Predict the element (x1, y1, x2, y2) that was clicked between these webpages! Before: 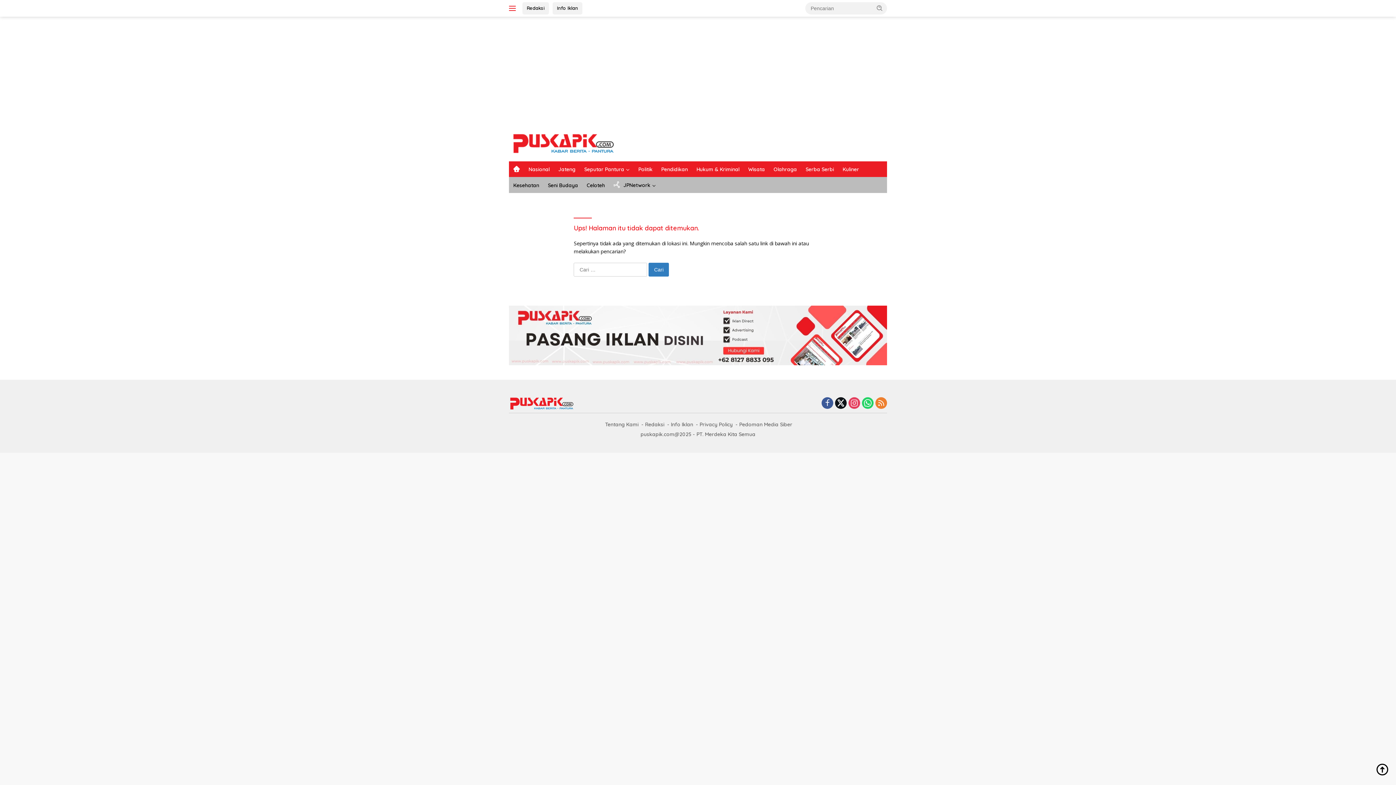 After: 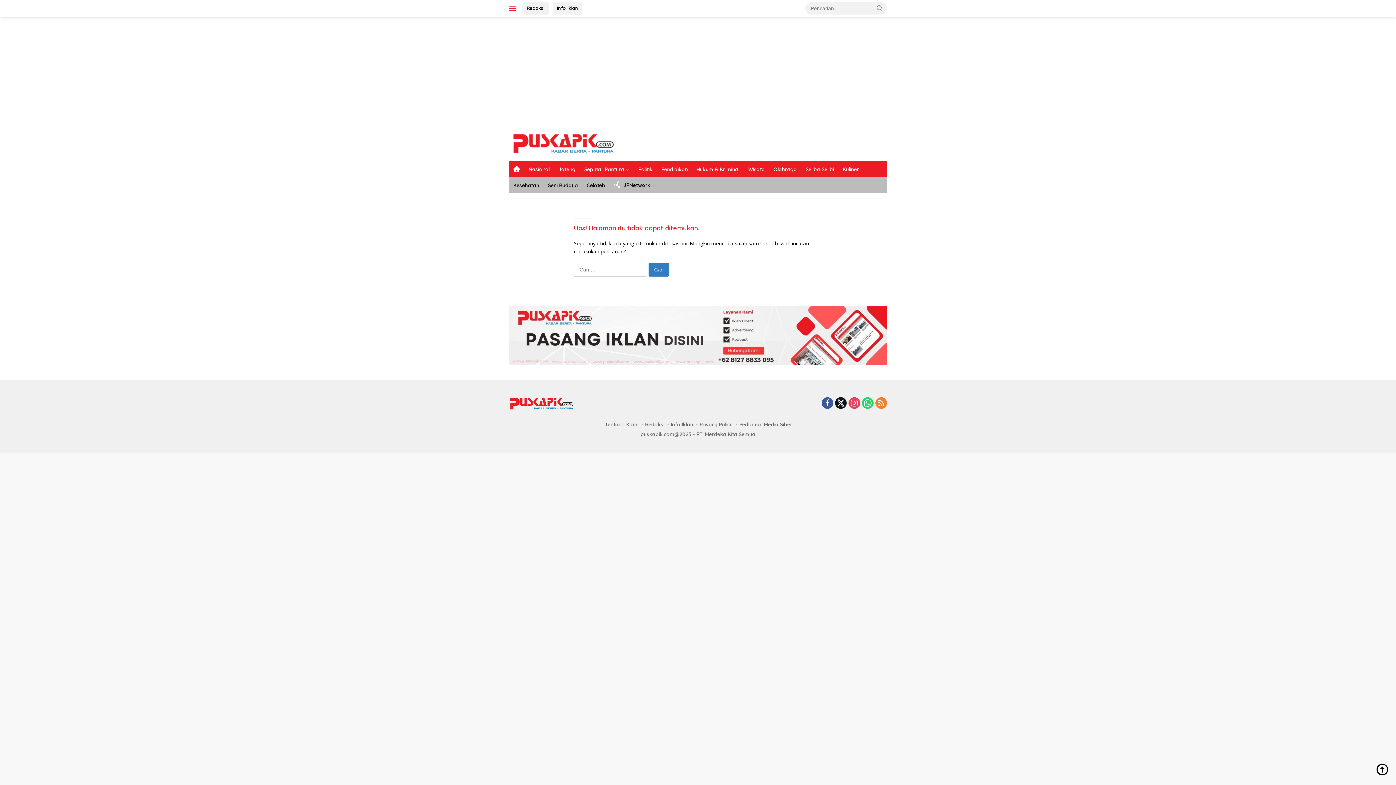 Action: bbox: (821, 397, 833, 410)